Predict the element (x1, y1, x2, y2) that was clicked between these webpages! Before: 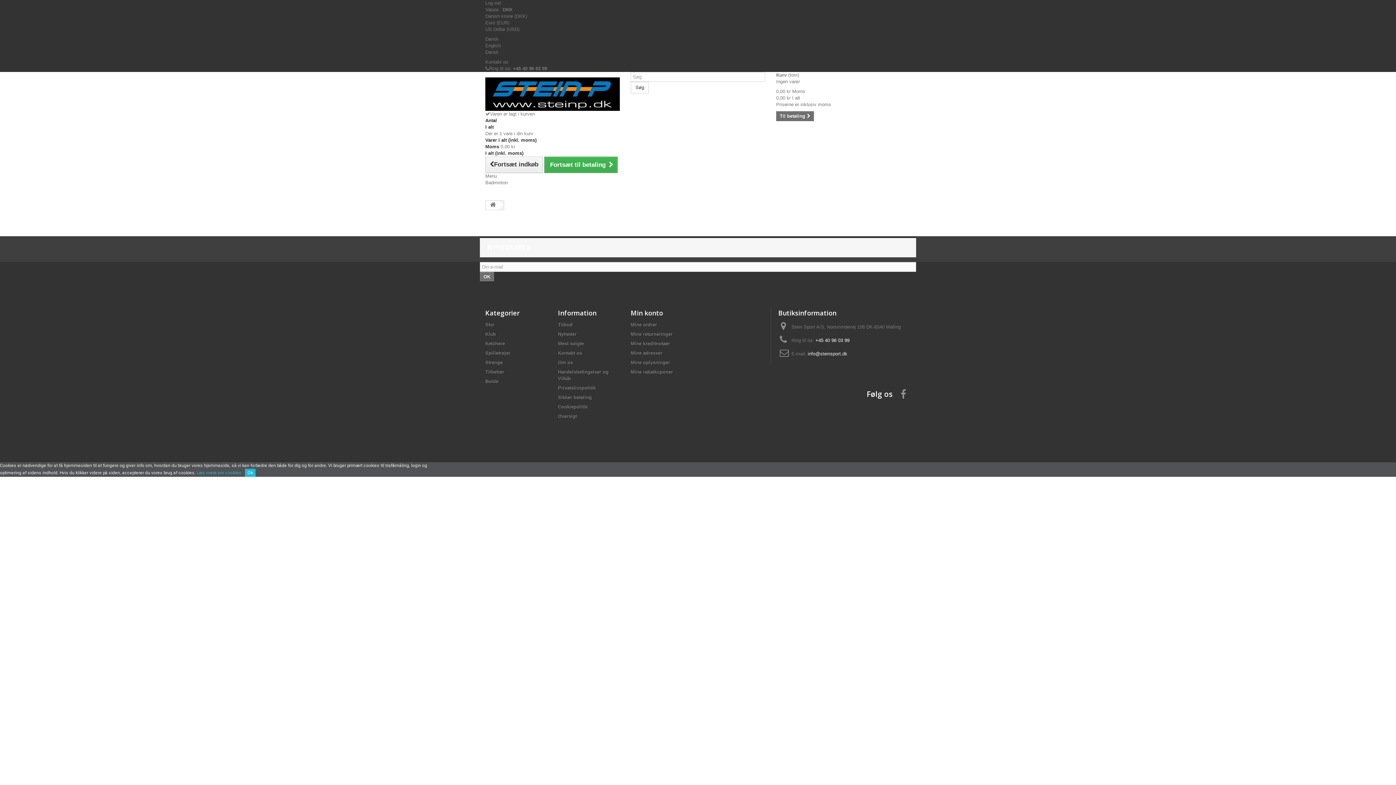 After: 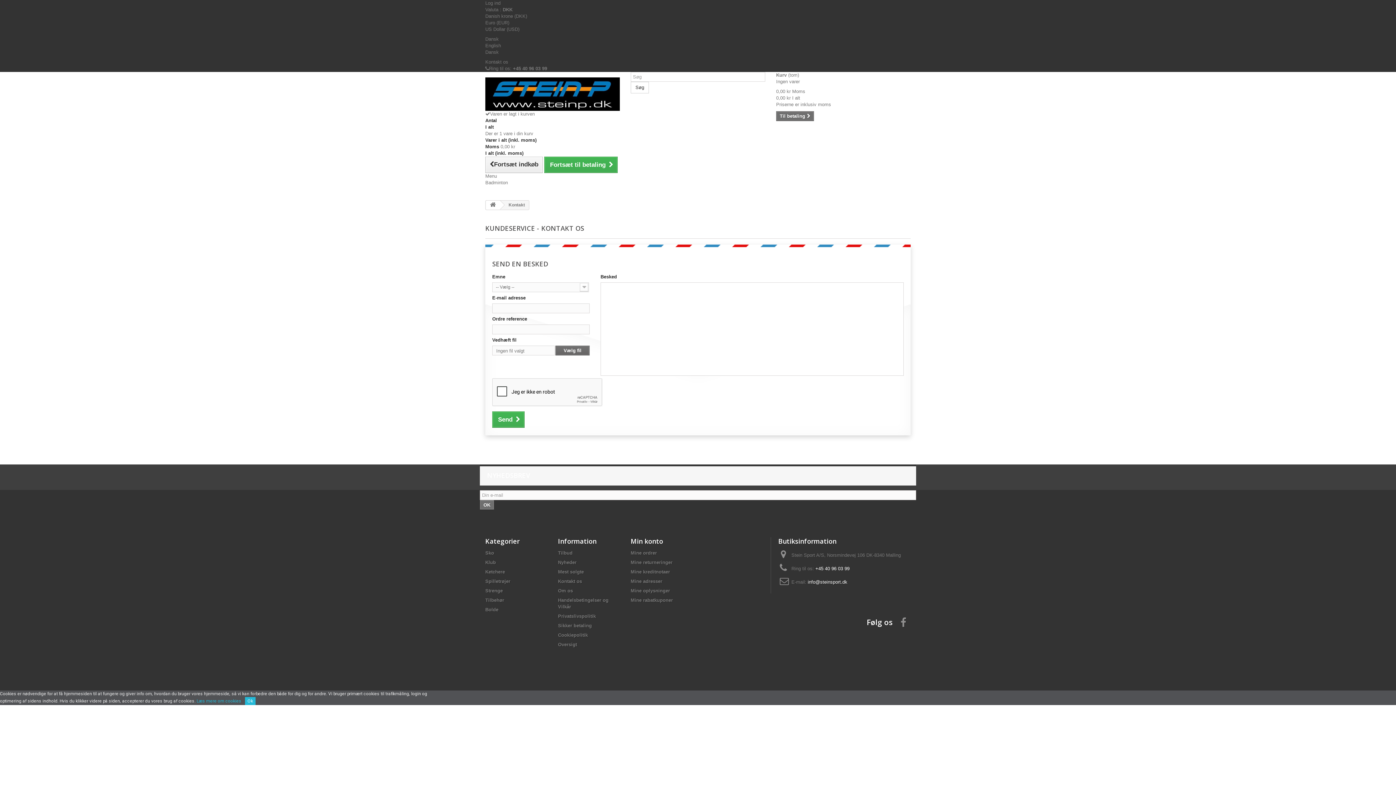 Action: label: Kontakt os bbox: (558, 350, 582, 356)